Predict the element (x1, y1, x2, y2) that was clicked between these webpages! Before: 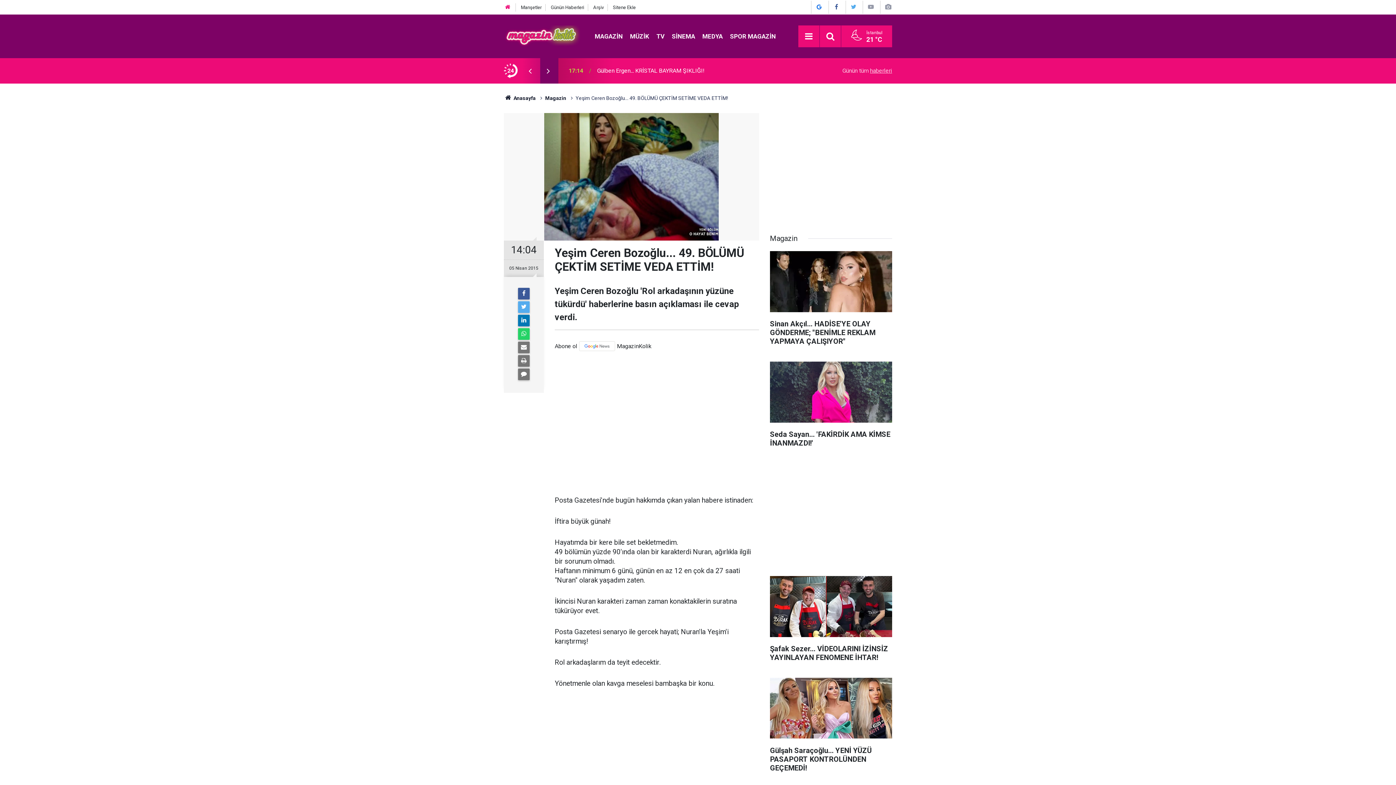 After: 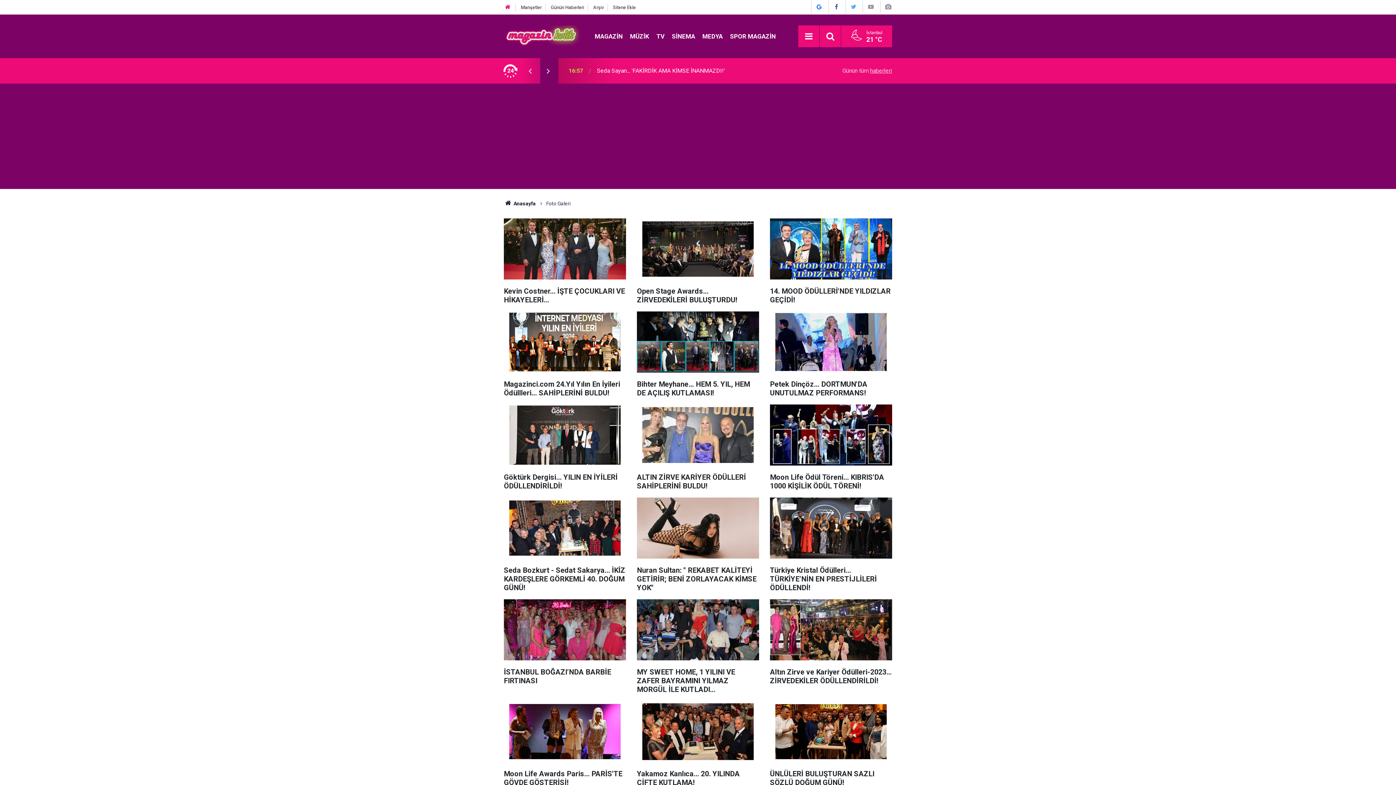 Action: bbox: (884, 3, 892, 10) label: Foto Galeri İçeriklerini Görüntüle